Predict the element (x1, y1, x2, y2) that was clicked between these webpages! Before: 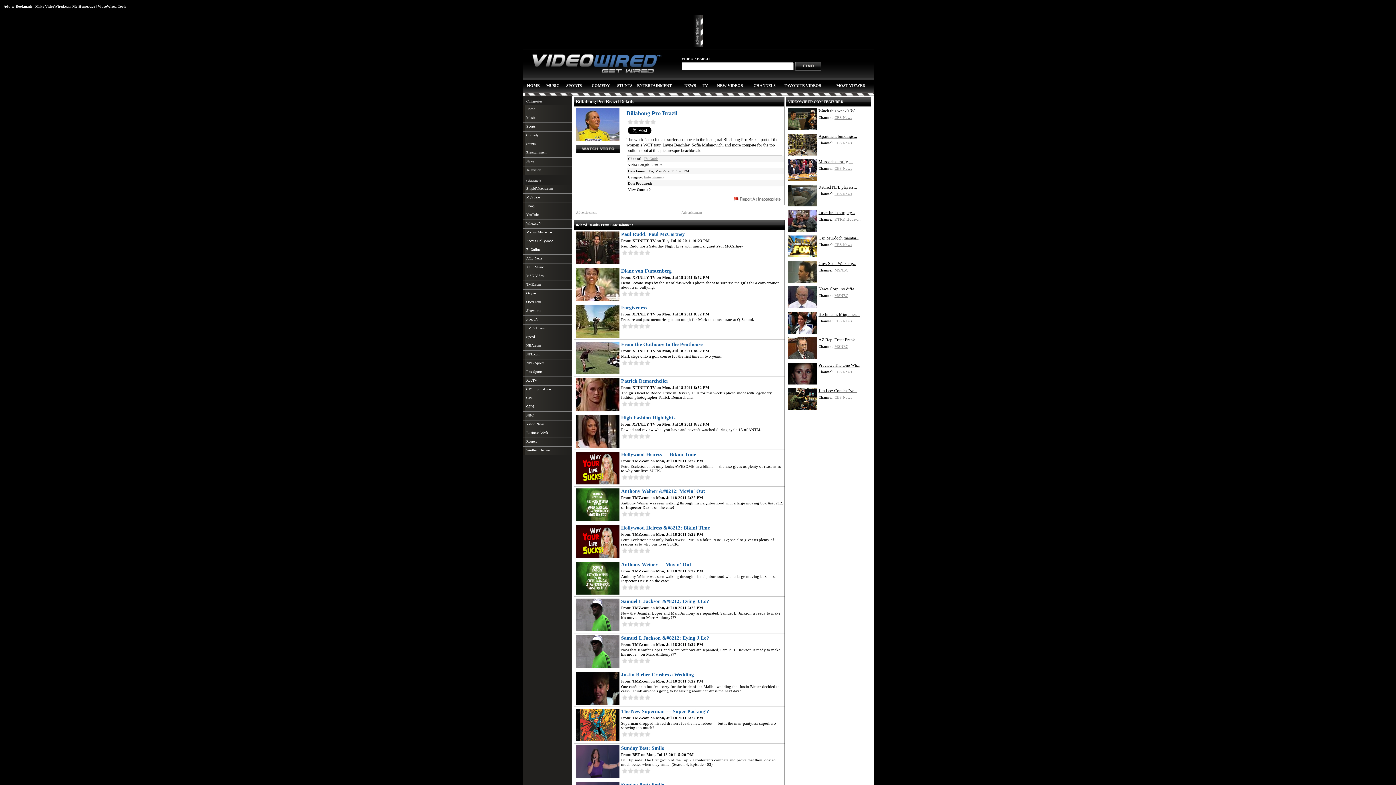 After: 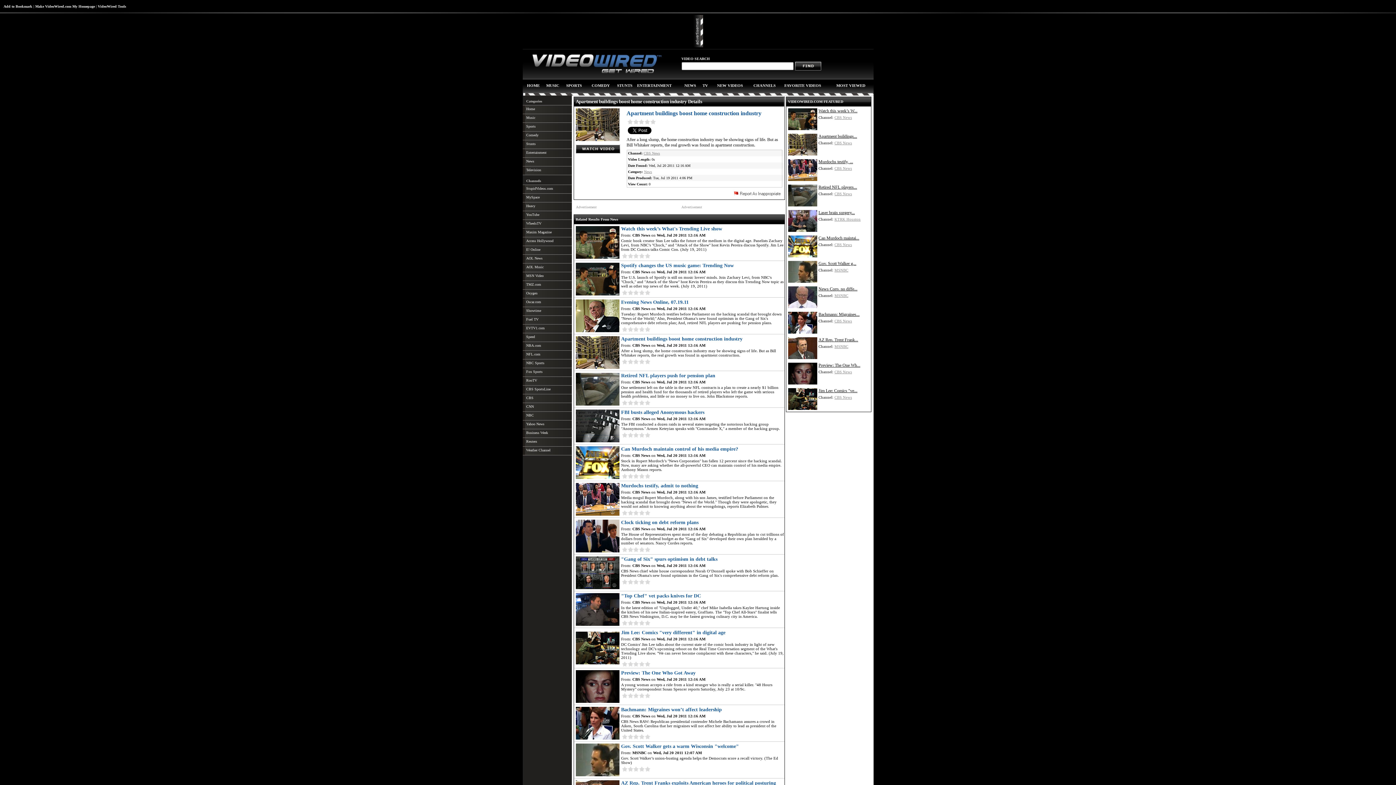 Action: bbox: (818, 133, 857, 138) label: Apartment buildings...